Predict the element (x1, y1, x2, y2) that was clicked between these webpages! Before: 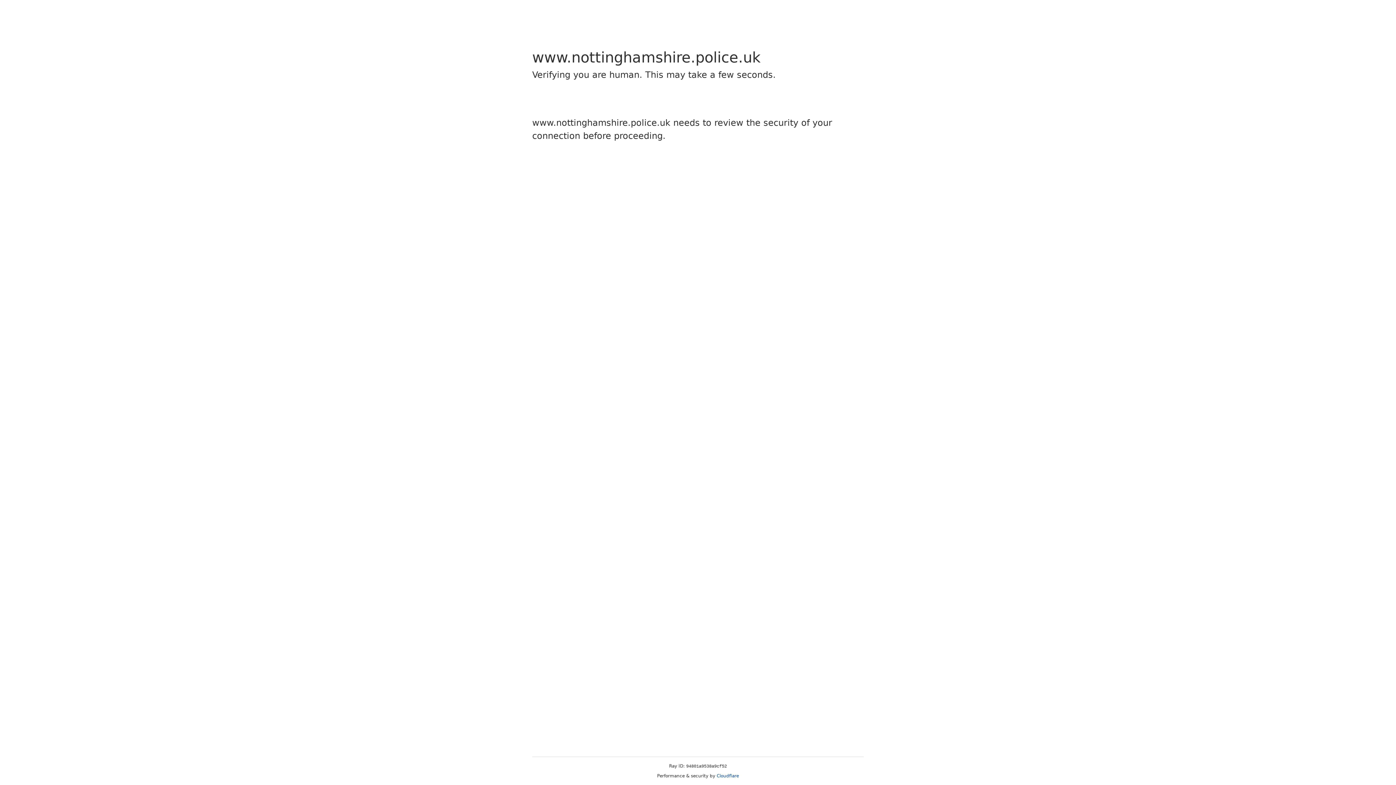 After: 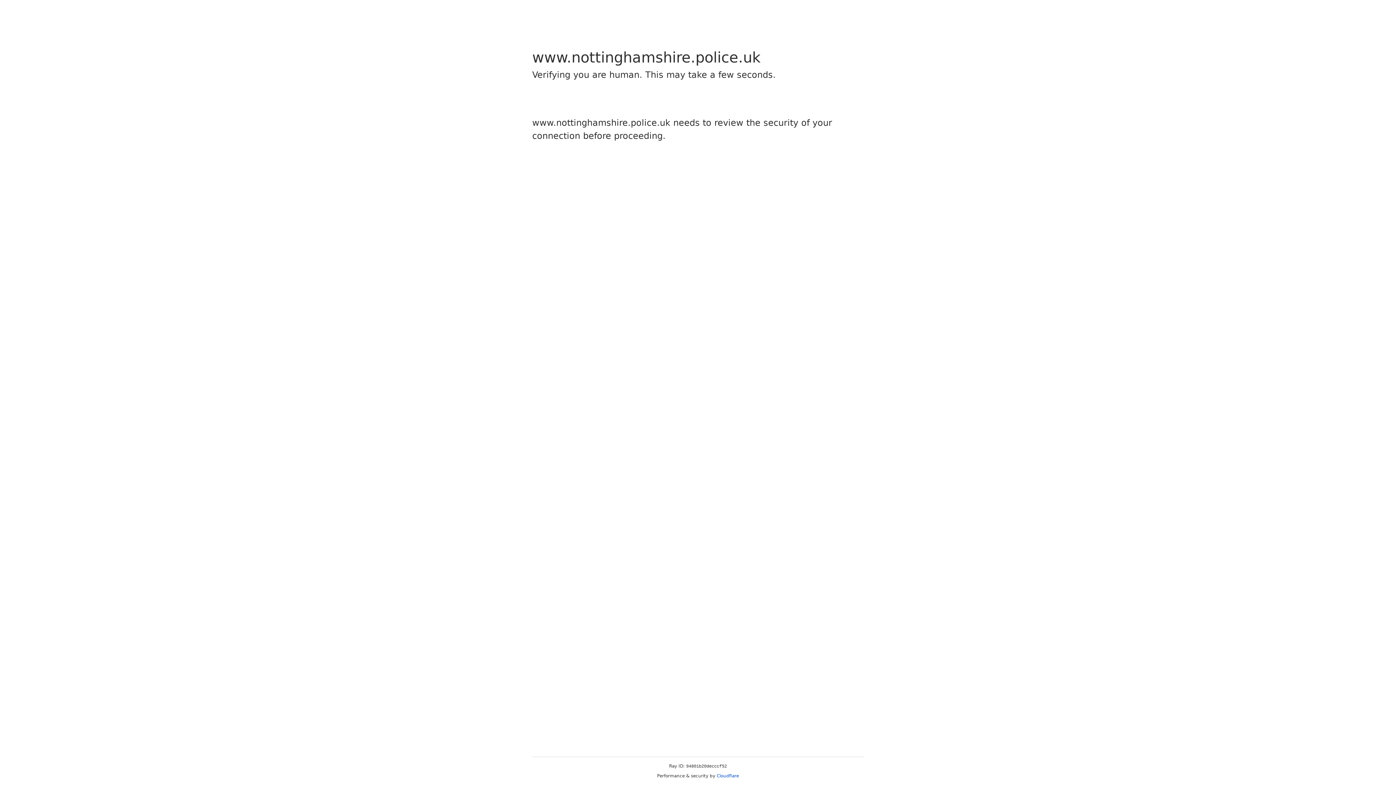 Action: label: Cloudflare bbox: (716, 773, 739, 778)